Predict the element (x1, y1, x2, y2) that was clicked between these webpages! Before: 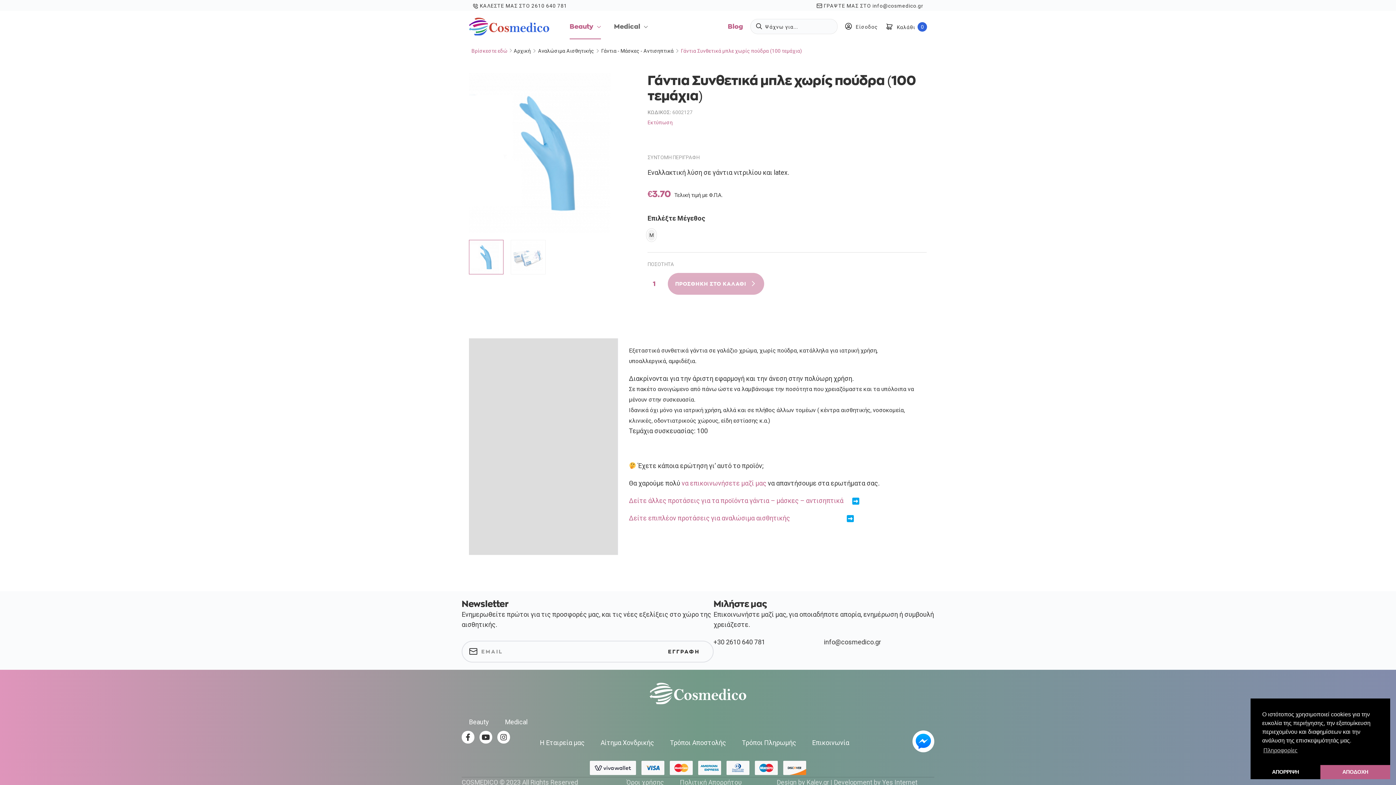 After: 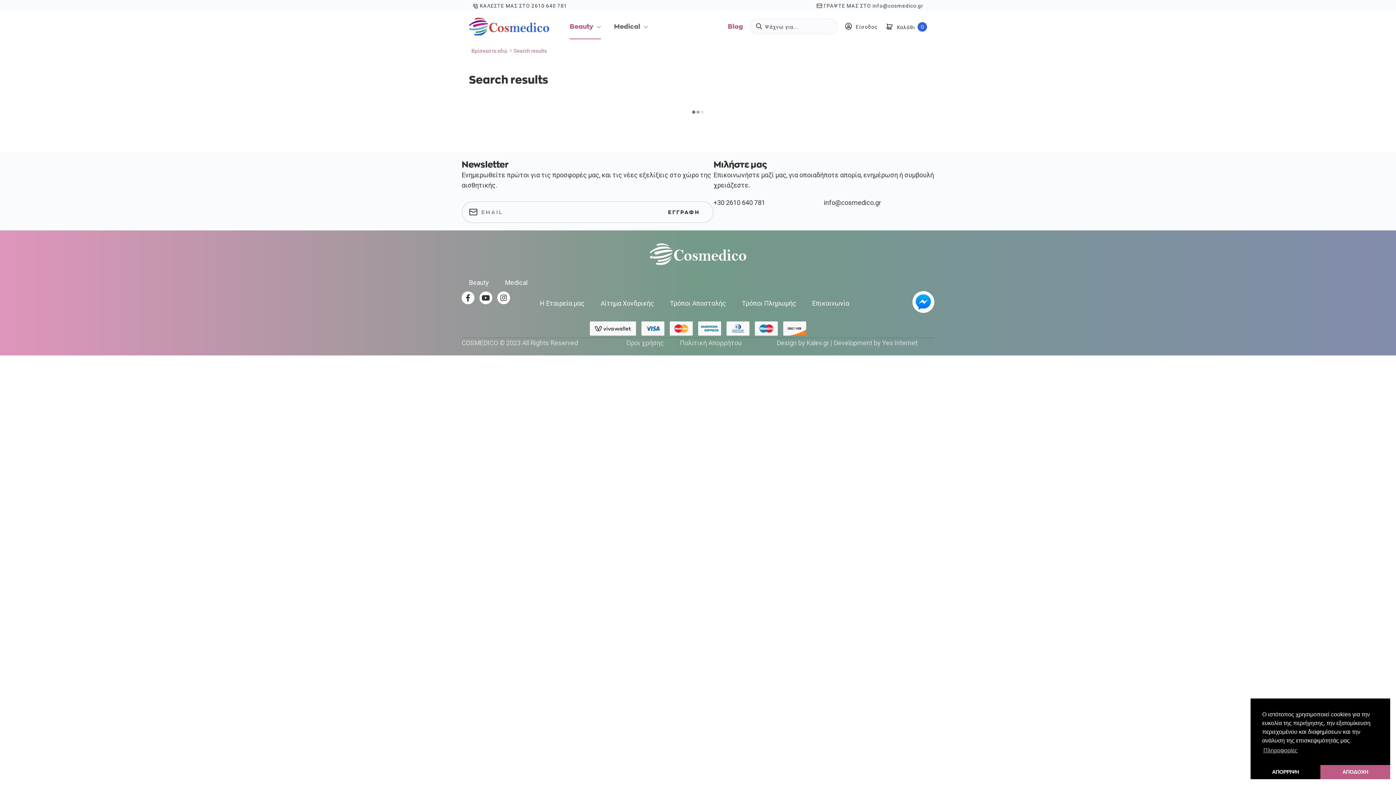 Action: label: Αναζήτηση bbox: (755, 22, 766, 29)